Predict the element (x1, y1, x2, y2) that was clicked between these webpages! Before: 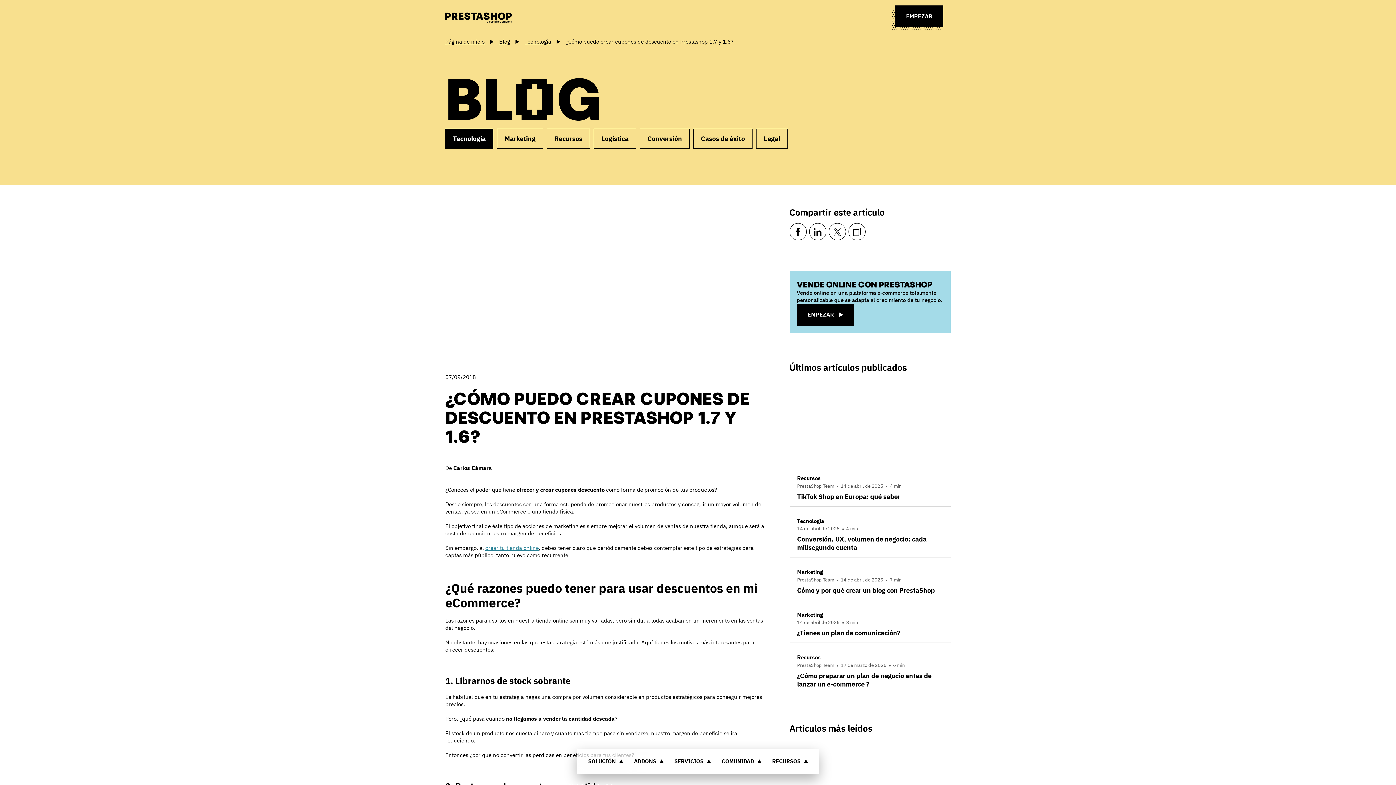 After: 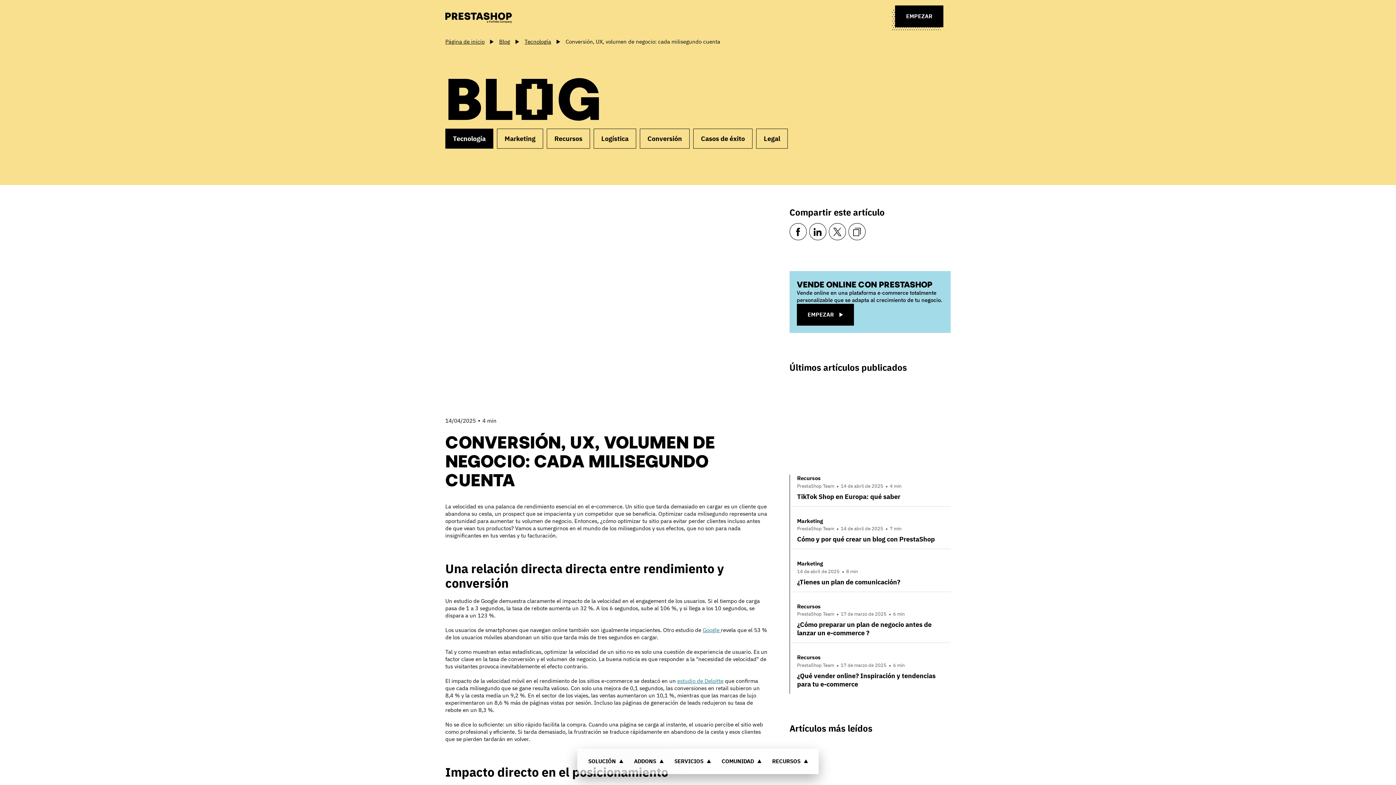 Action: bbox: (797, 535, 950, 552) label: Conversión, UX, volumen de negocio: cada milisegundo cuenta